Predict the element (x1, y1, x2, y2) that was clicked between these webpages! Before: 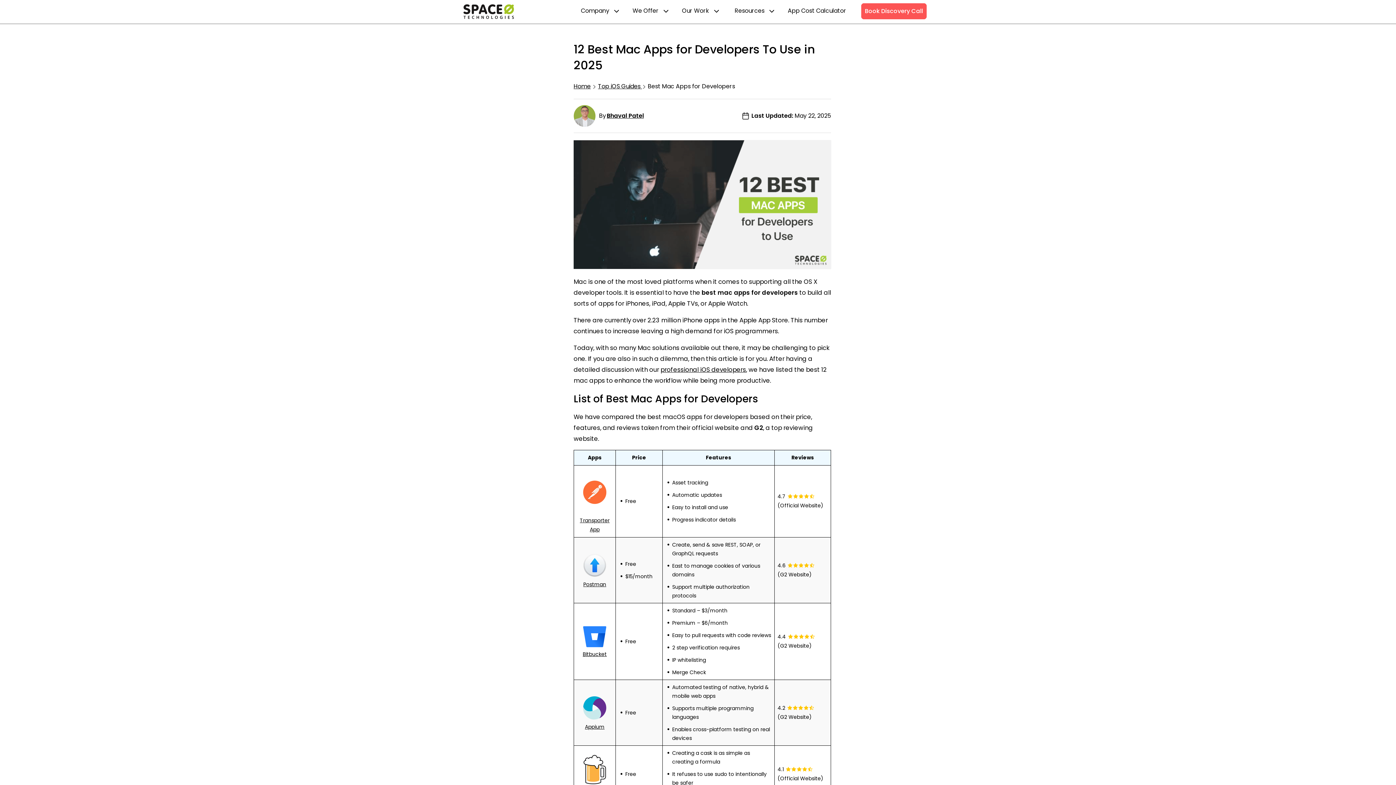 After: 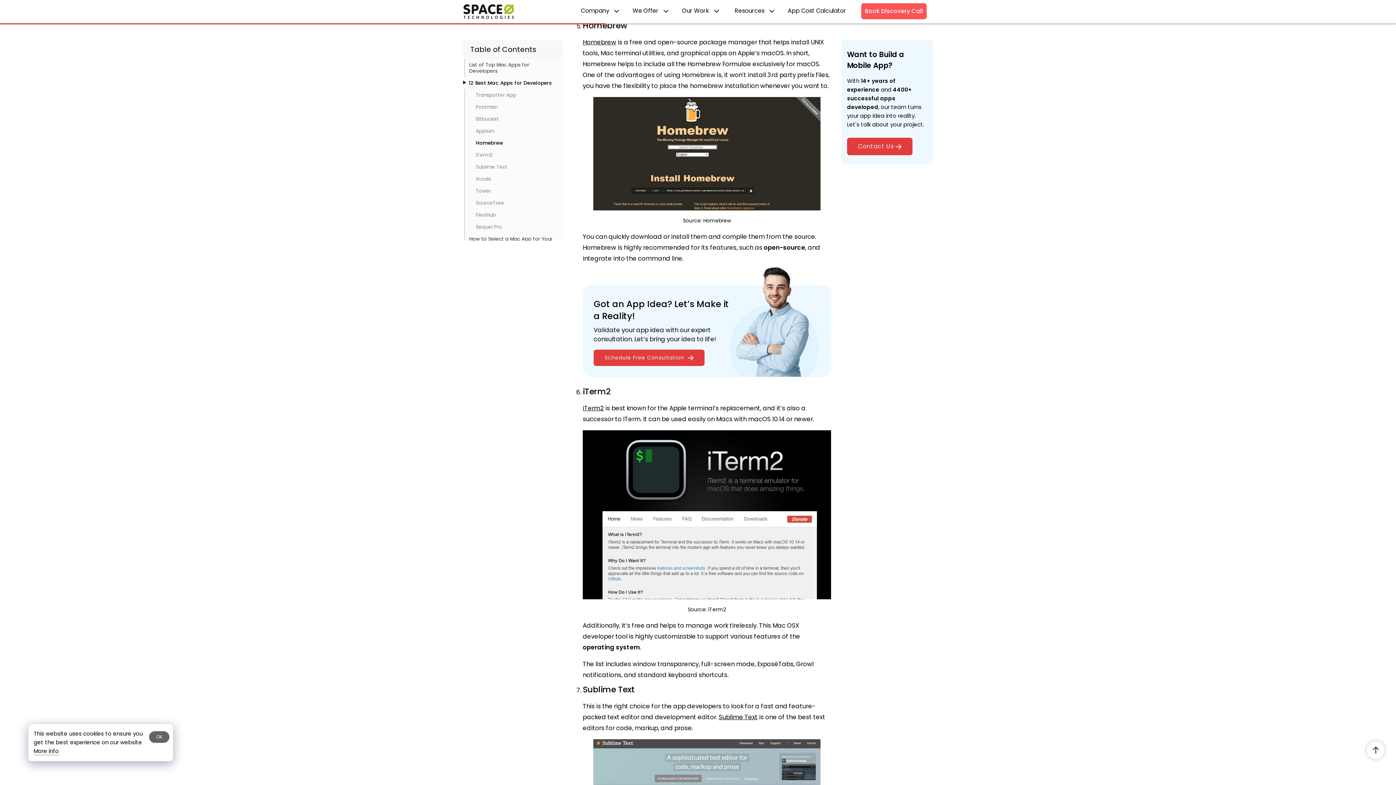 Action: bbox: (580, 751, 609, 797) label: Homebrew